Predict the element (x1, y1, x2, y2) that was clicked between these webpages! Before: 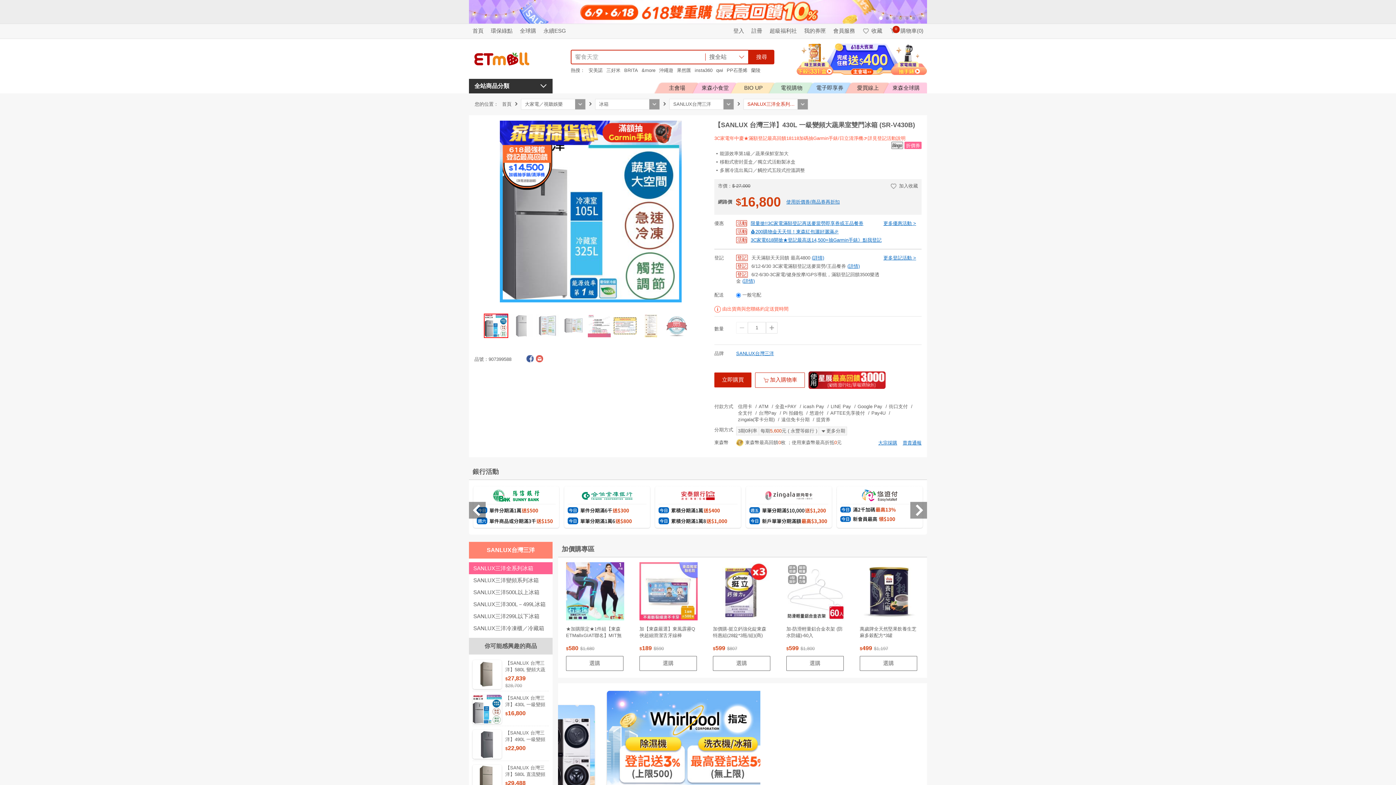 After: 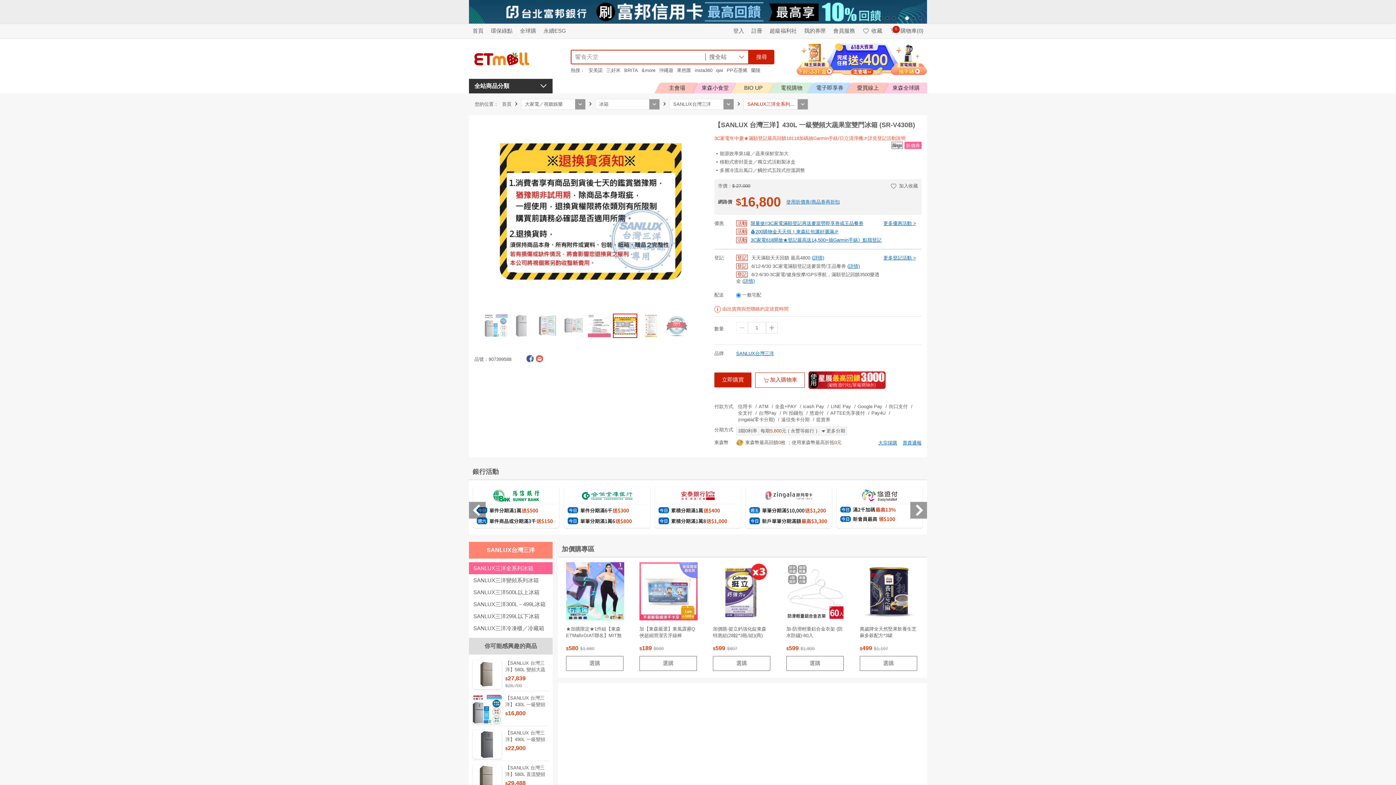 Action: bbox: (613, 314, 636, 337)